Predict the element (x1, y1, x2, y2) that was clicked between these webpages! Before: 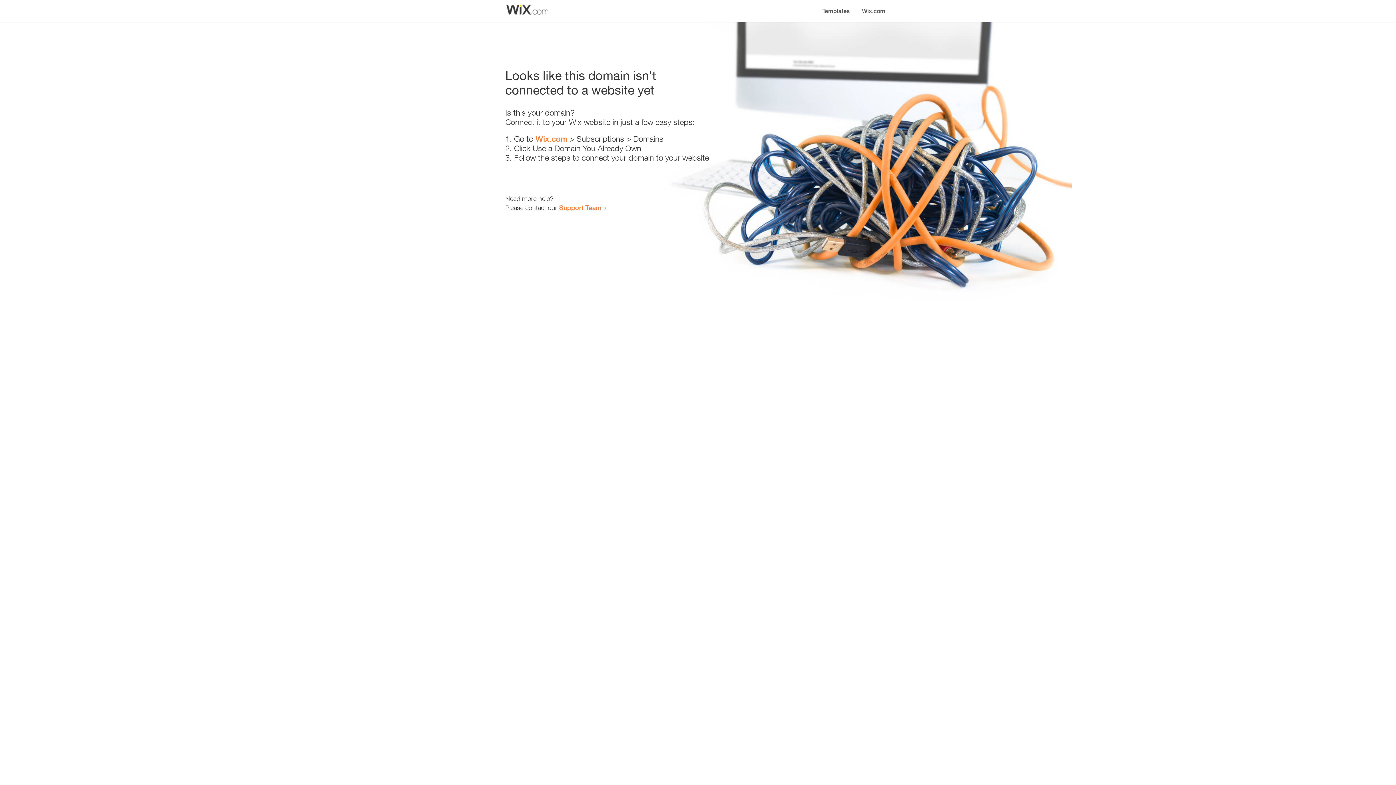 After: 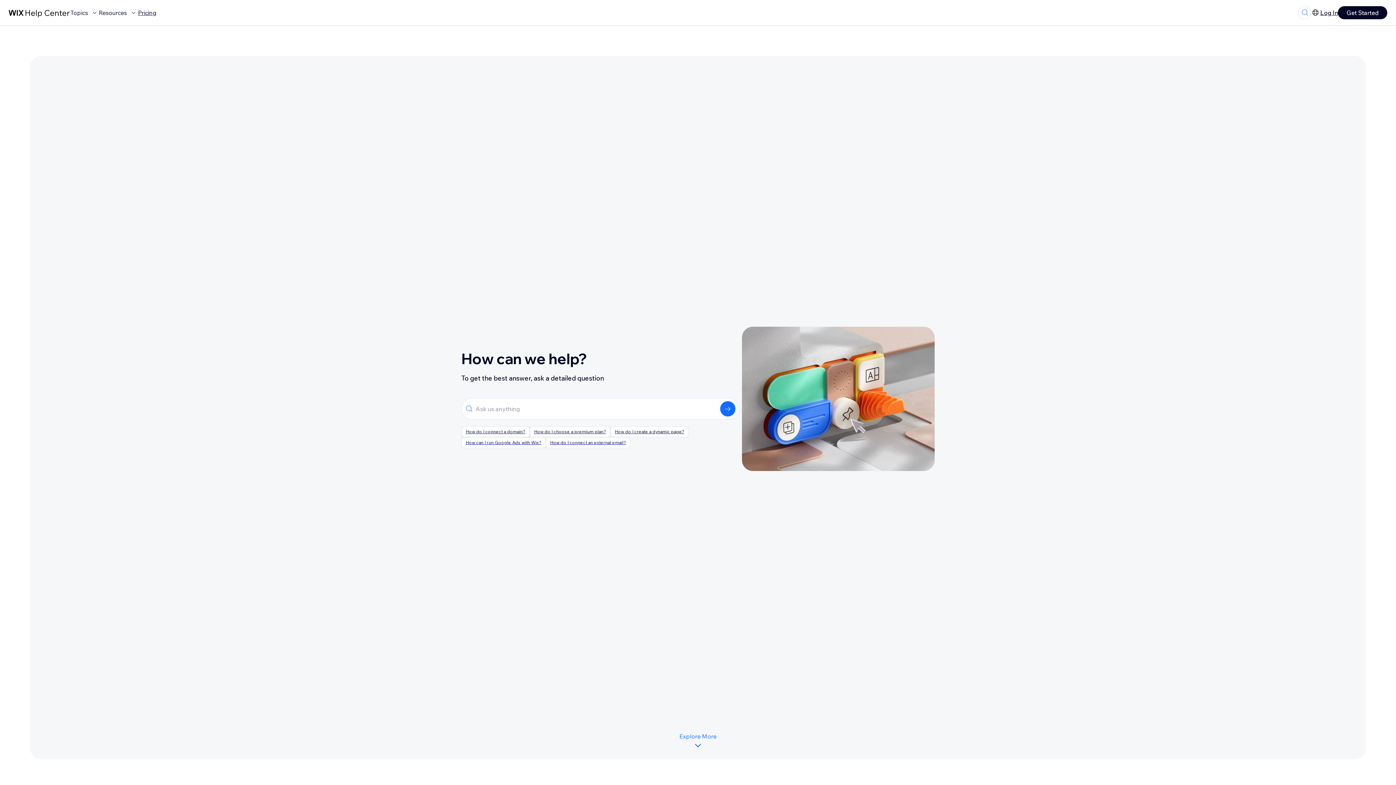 Action: label: Support Team bbox: (559, 203, 601, 211)